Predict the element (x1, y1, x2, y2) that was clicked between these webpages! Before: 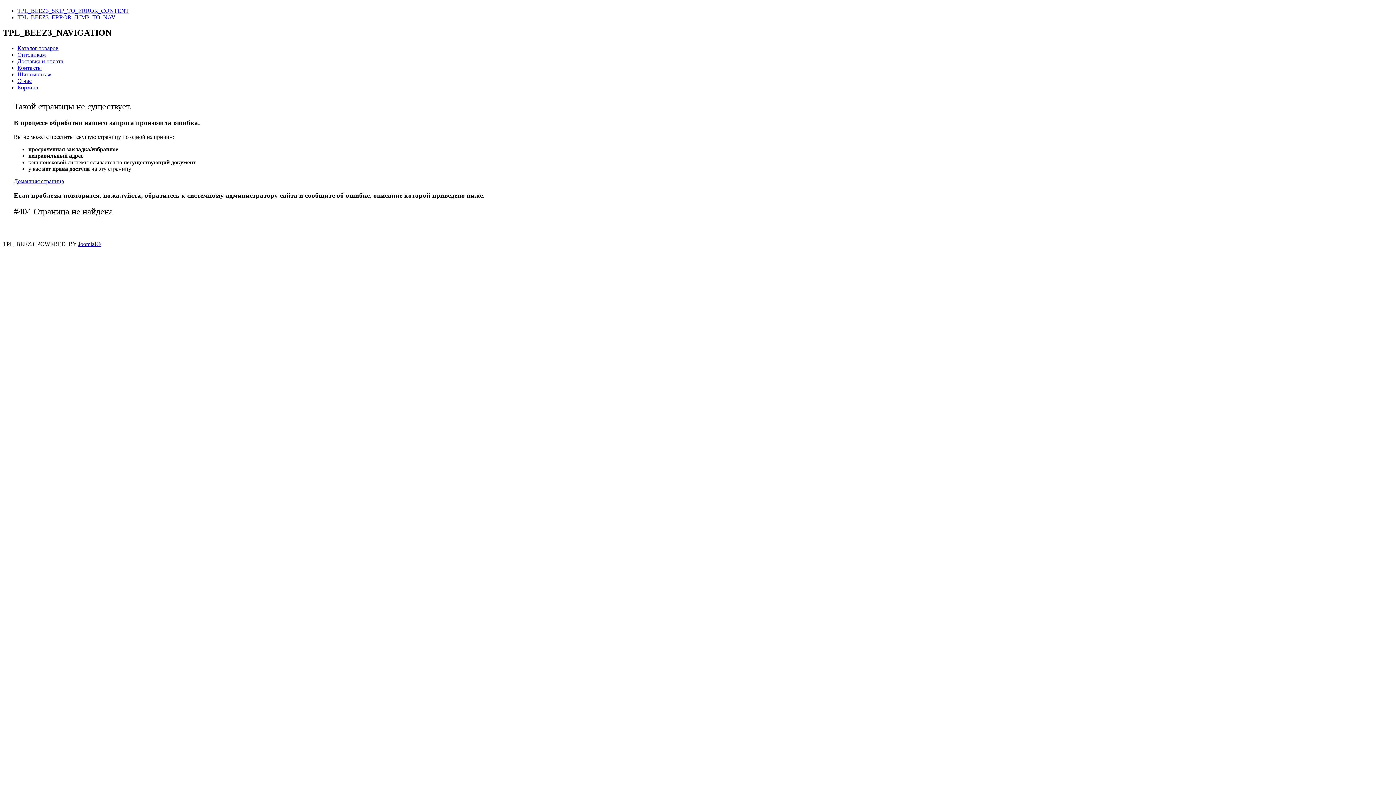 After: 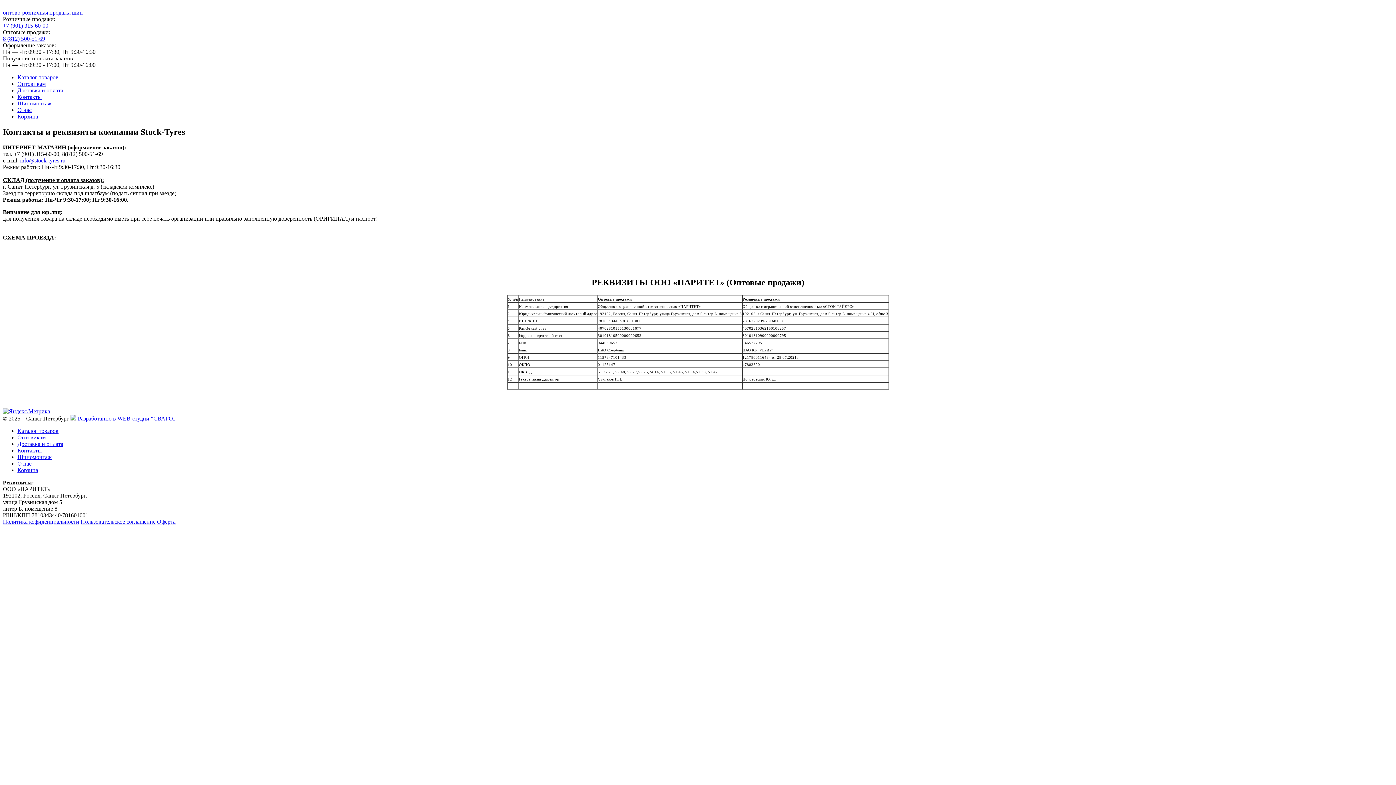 Action: bbox: (17, 64, 41, 71) label: Контакты